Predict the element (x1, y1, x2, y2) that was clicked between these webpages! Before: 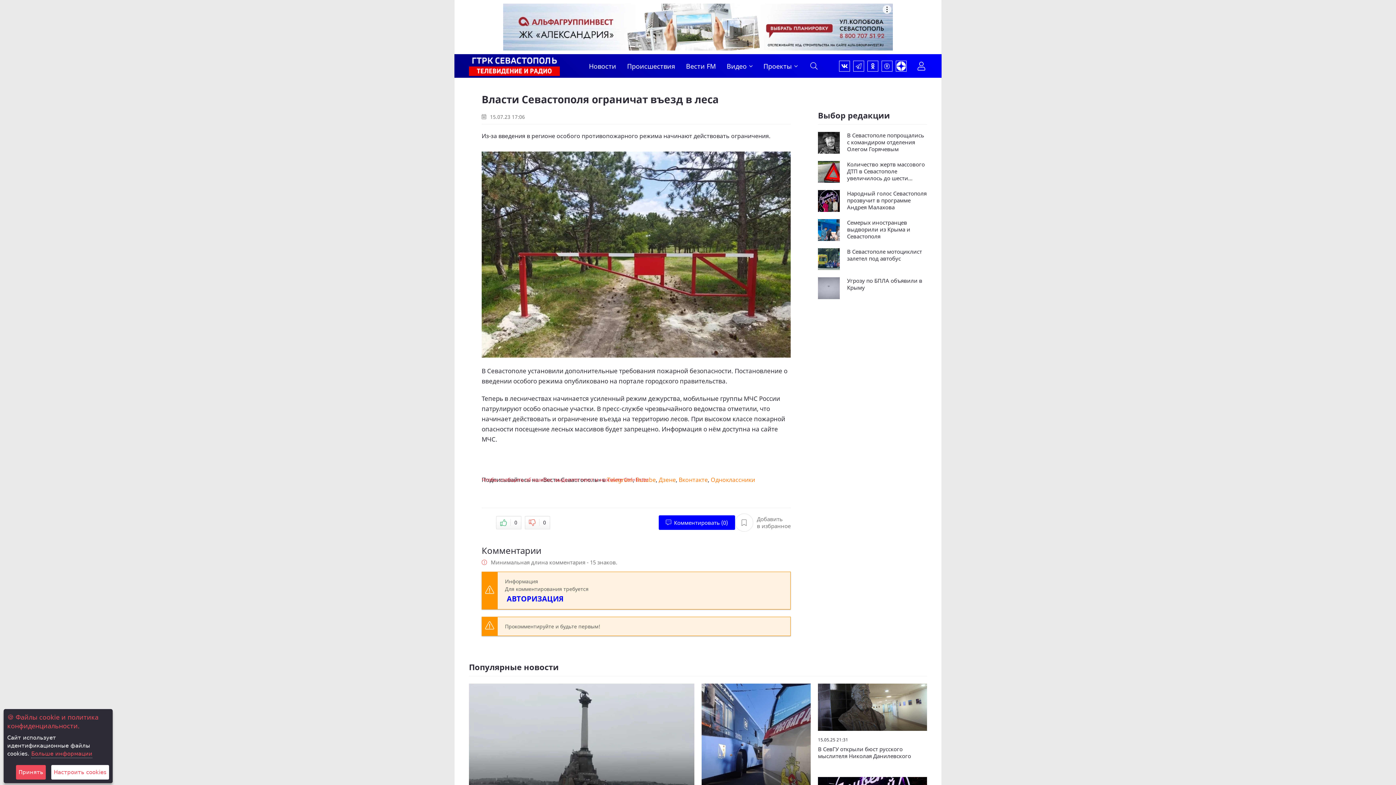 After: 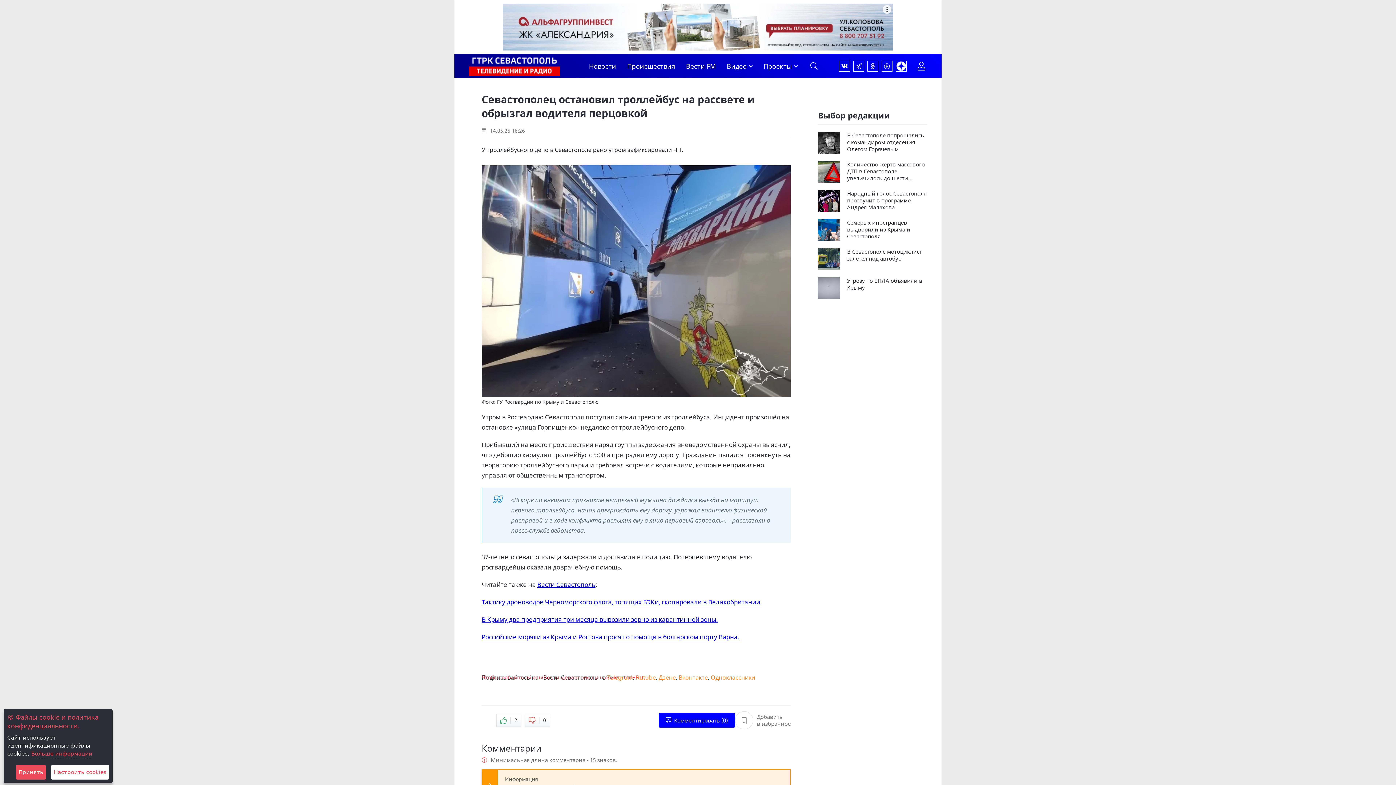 Action: label:  
14.05.25 16:26
Севастополец остановил троллейбус на рассвете и обрызгал водителя перцовкой
У троллейбусного депо в Севастополе рано утром зафиксировали ЧП. bbox: (701, 683, 810, 863)